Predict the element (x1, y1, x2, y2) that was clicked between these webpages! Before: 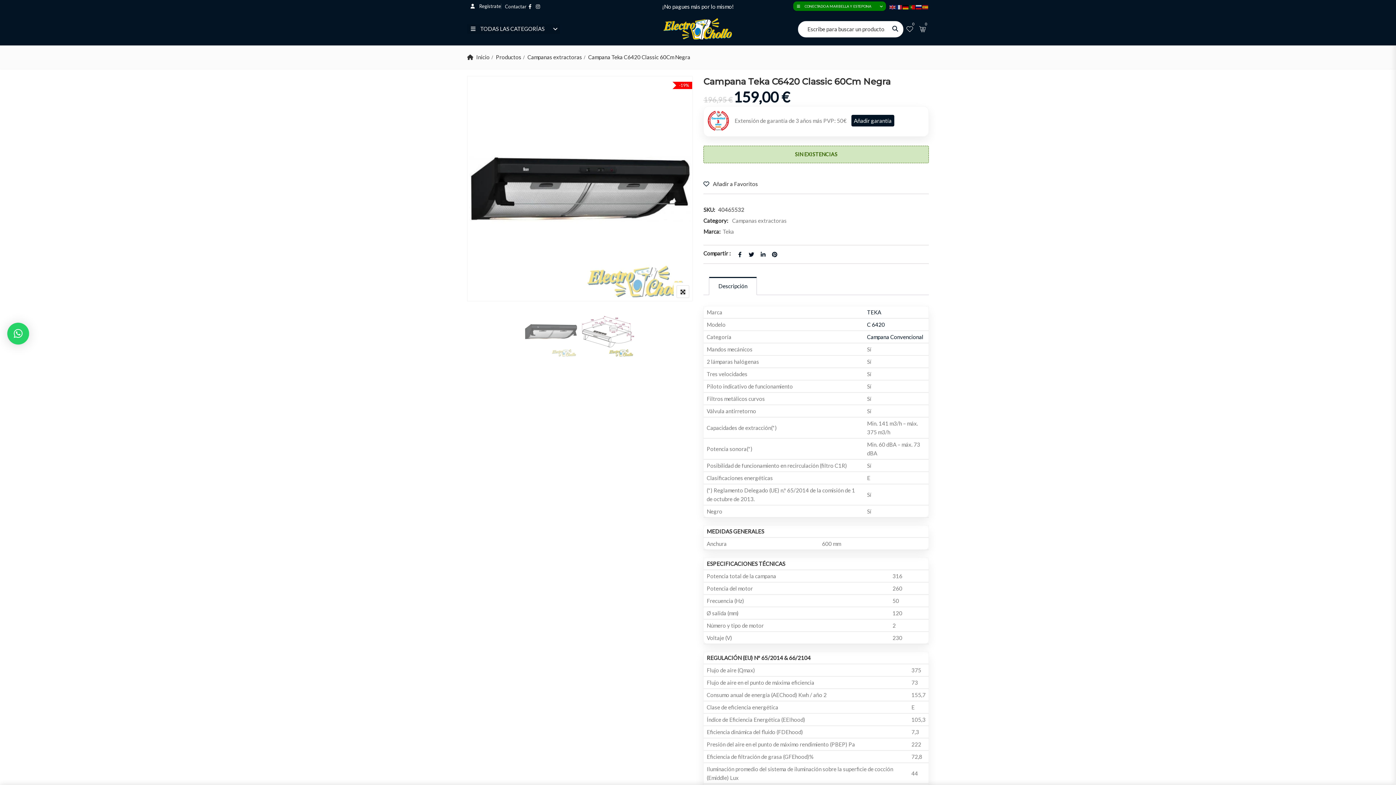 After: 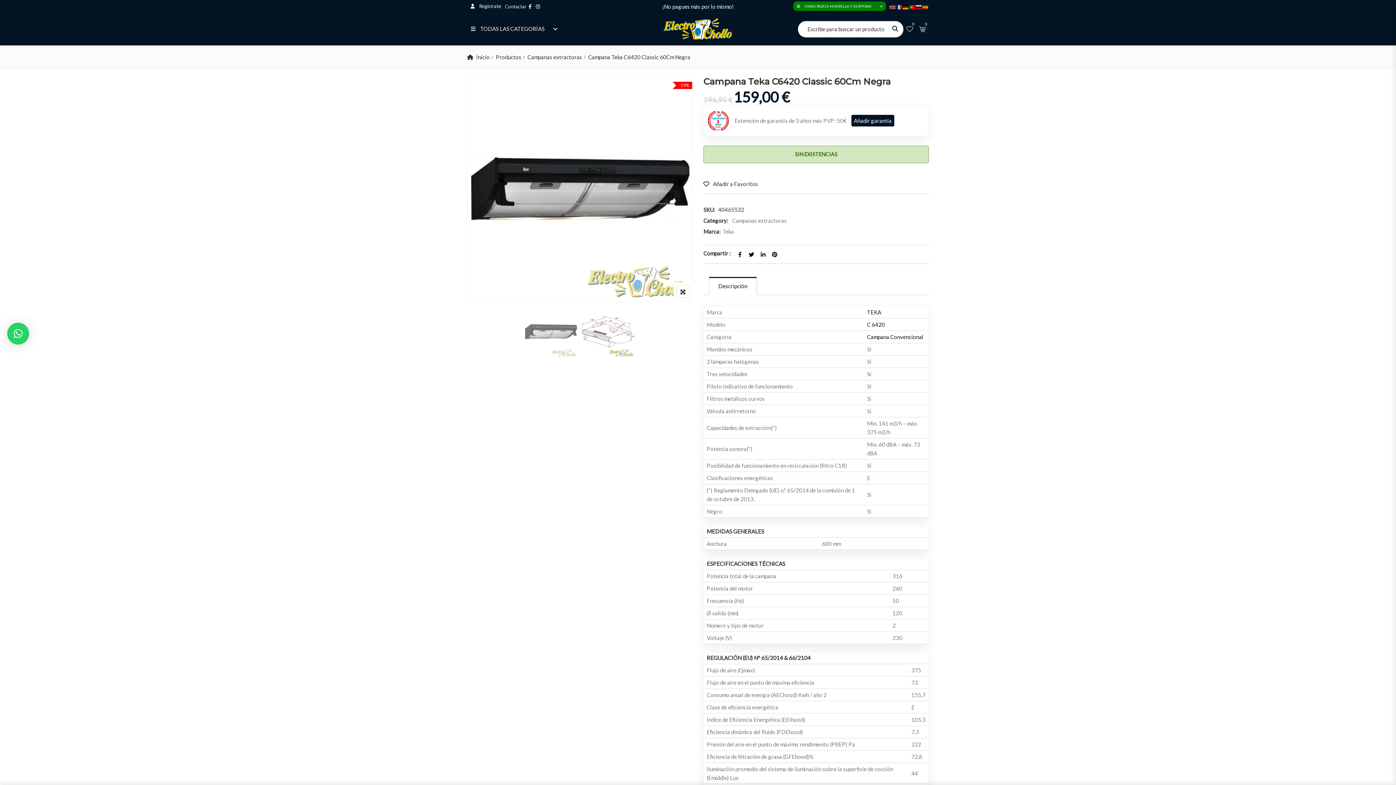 Action: bbox: (909, 3, 916, 9)